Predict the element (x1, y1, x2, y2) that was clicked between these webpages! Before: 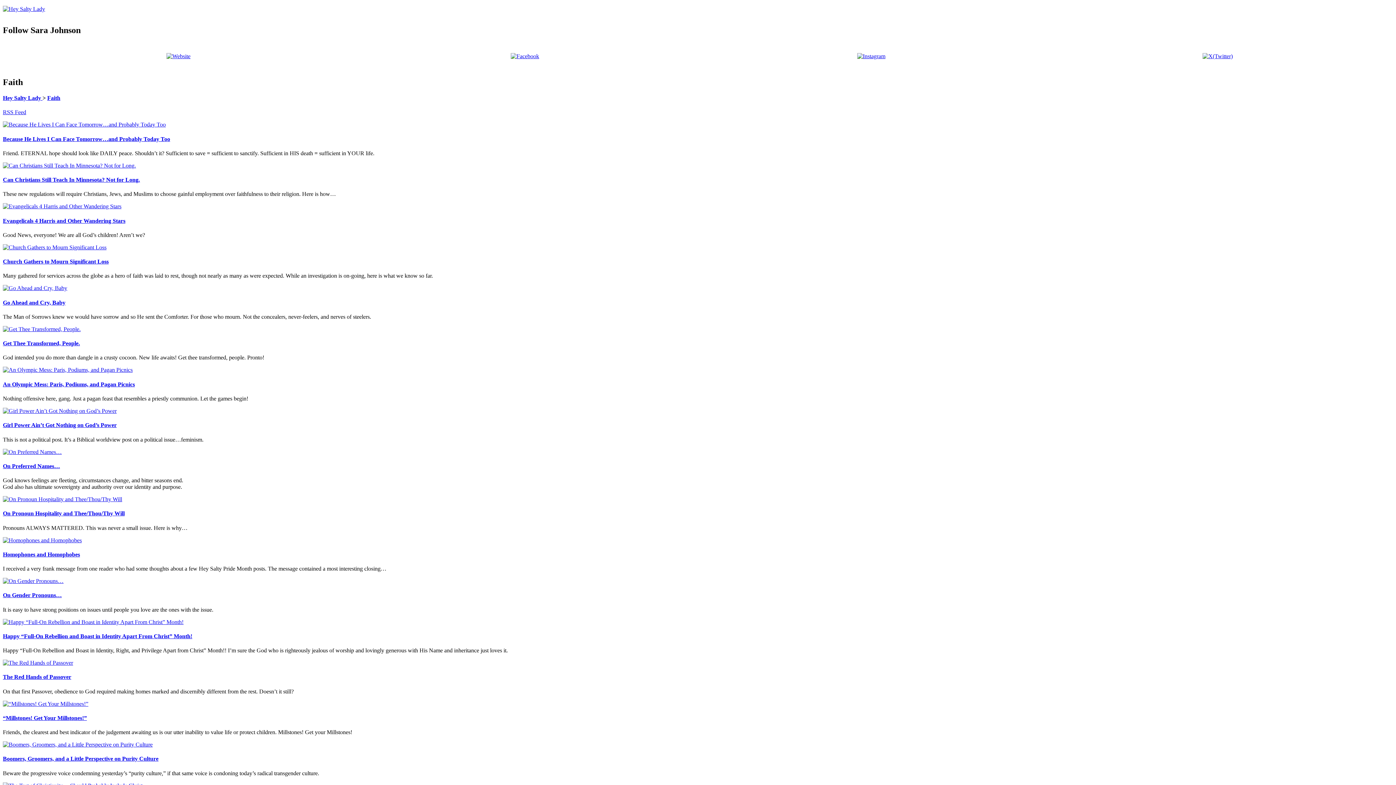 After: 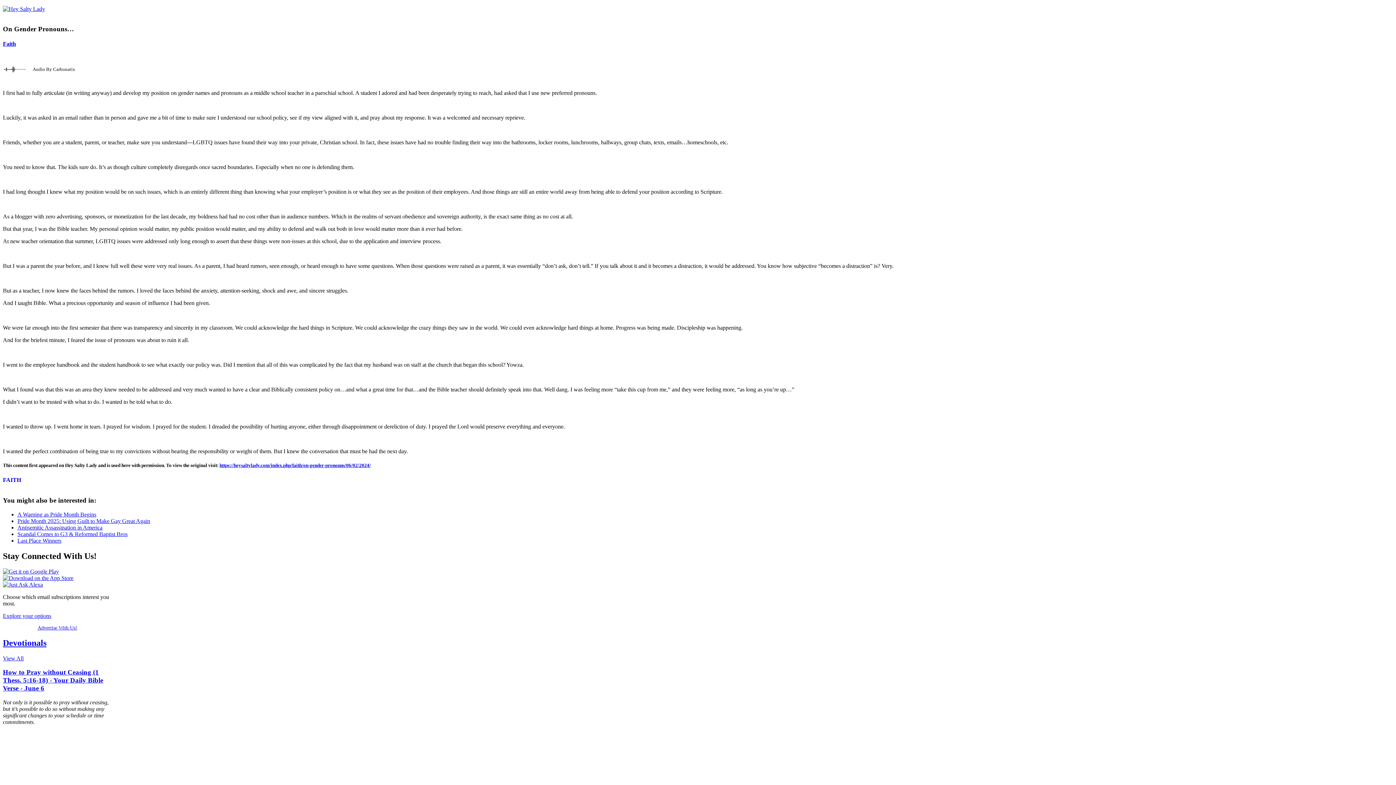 Action: bbox: (2, 578, 63, 584)